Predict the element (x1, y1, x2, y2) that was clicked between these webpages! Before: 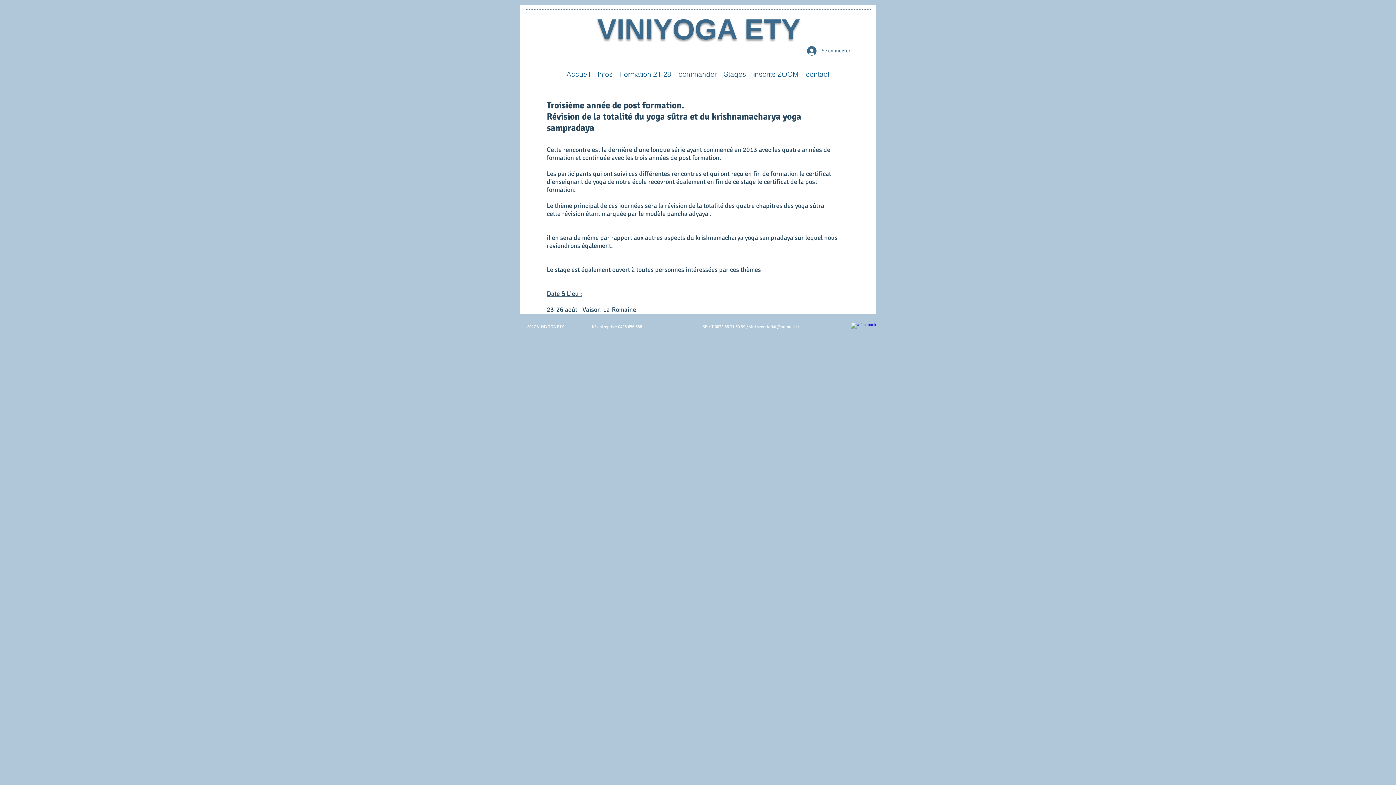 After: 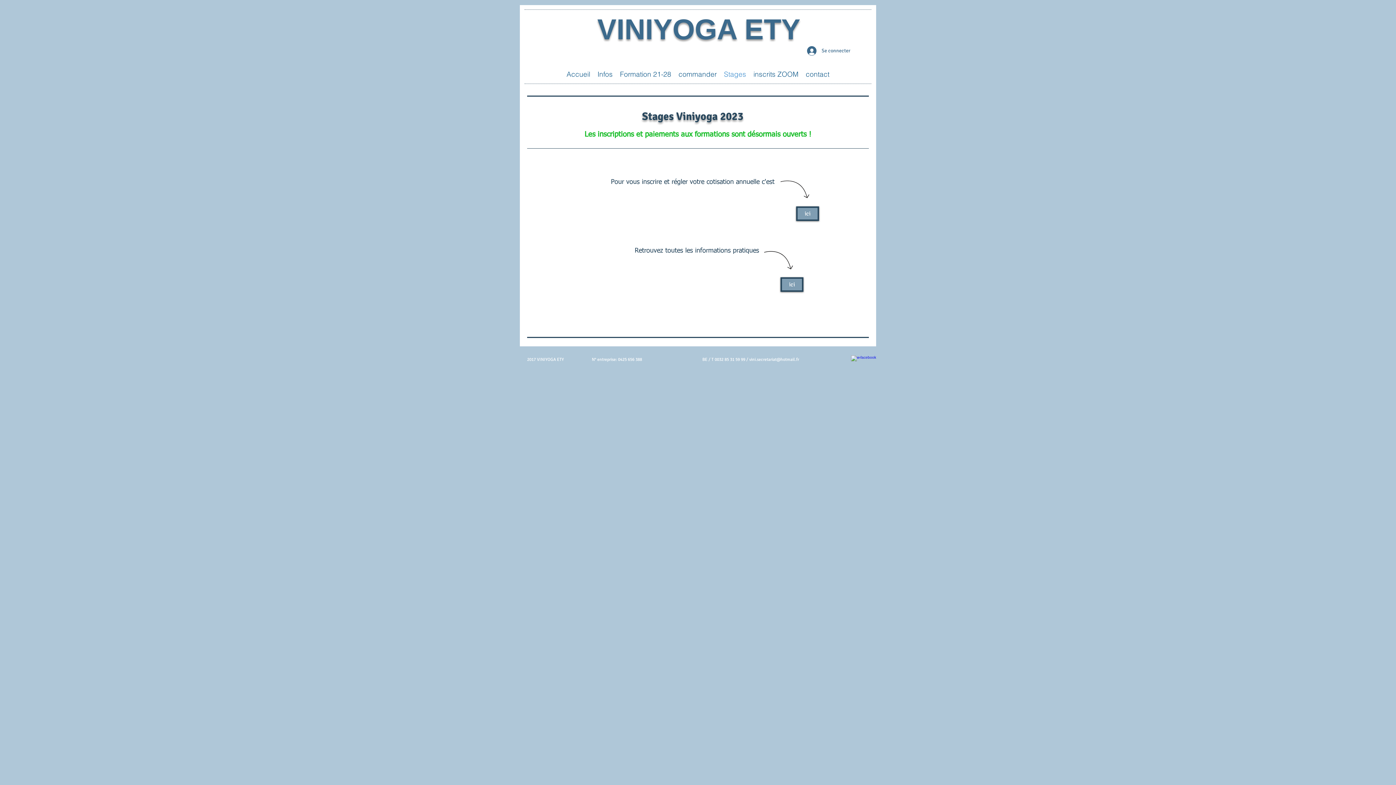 Action: bbox: (720, 65, 750, 83) label: Stages